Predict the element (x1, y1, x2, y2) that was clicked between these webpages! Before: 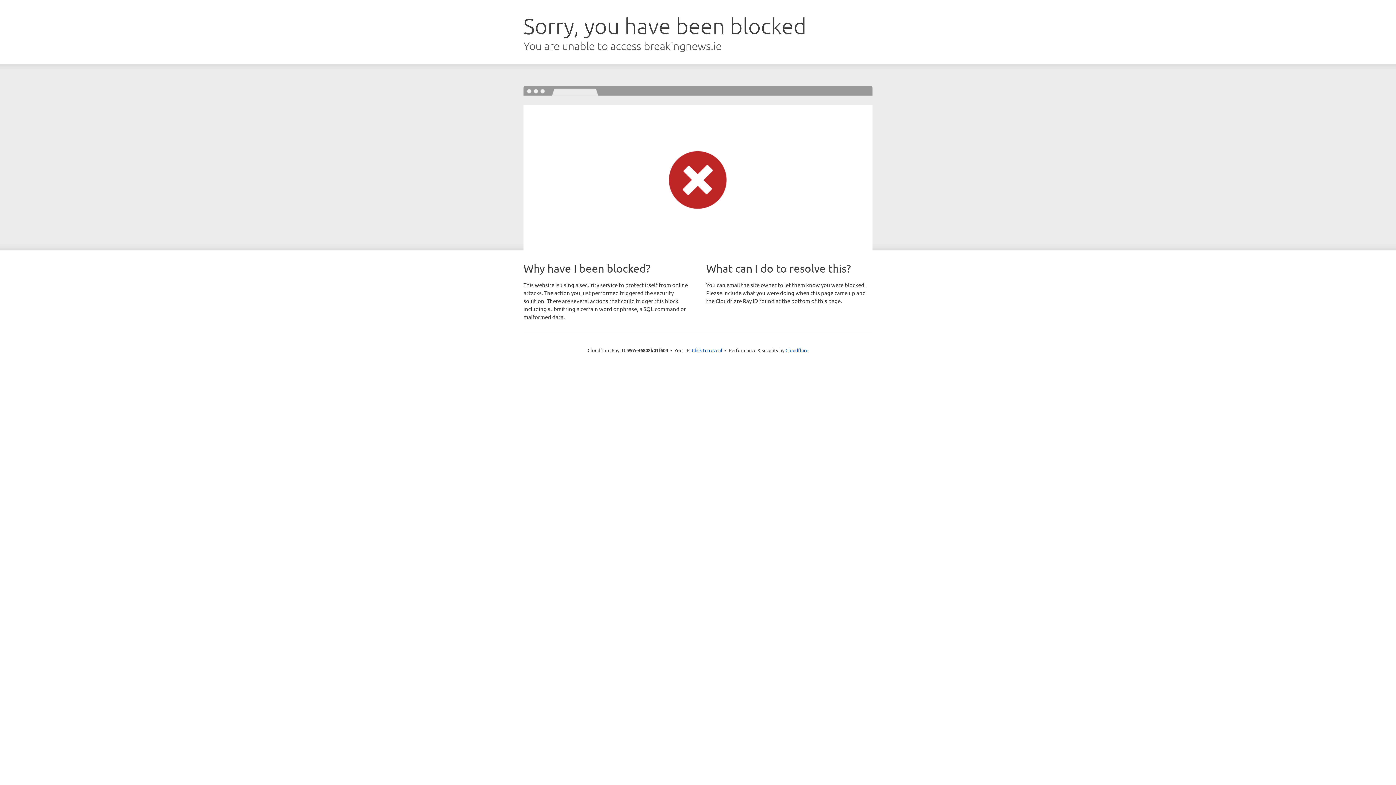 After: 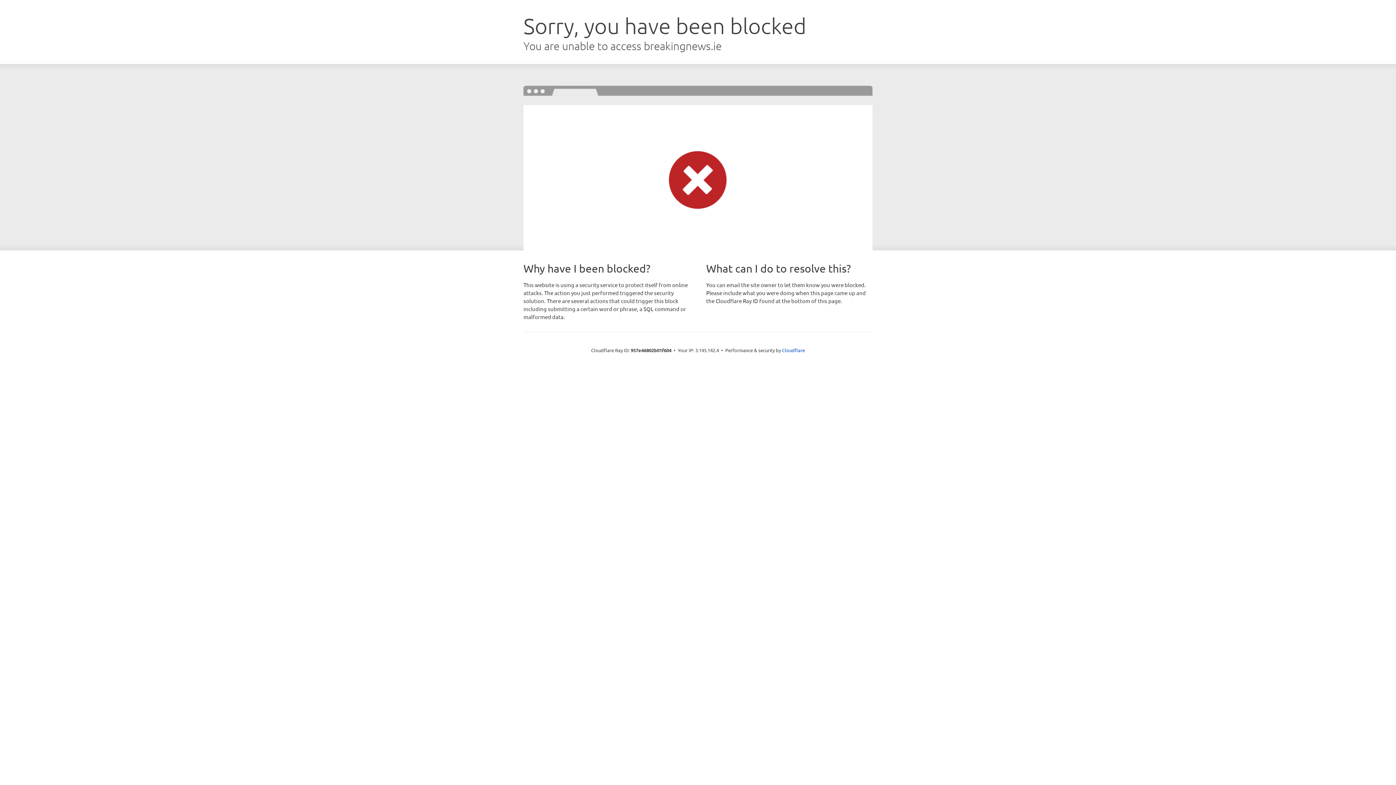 Action: label: Click to reveal bbox: (692, 346, 722, 353)